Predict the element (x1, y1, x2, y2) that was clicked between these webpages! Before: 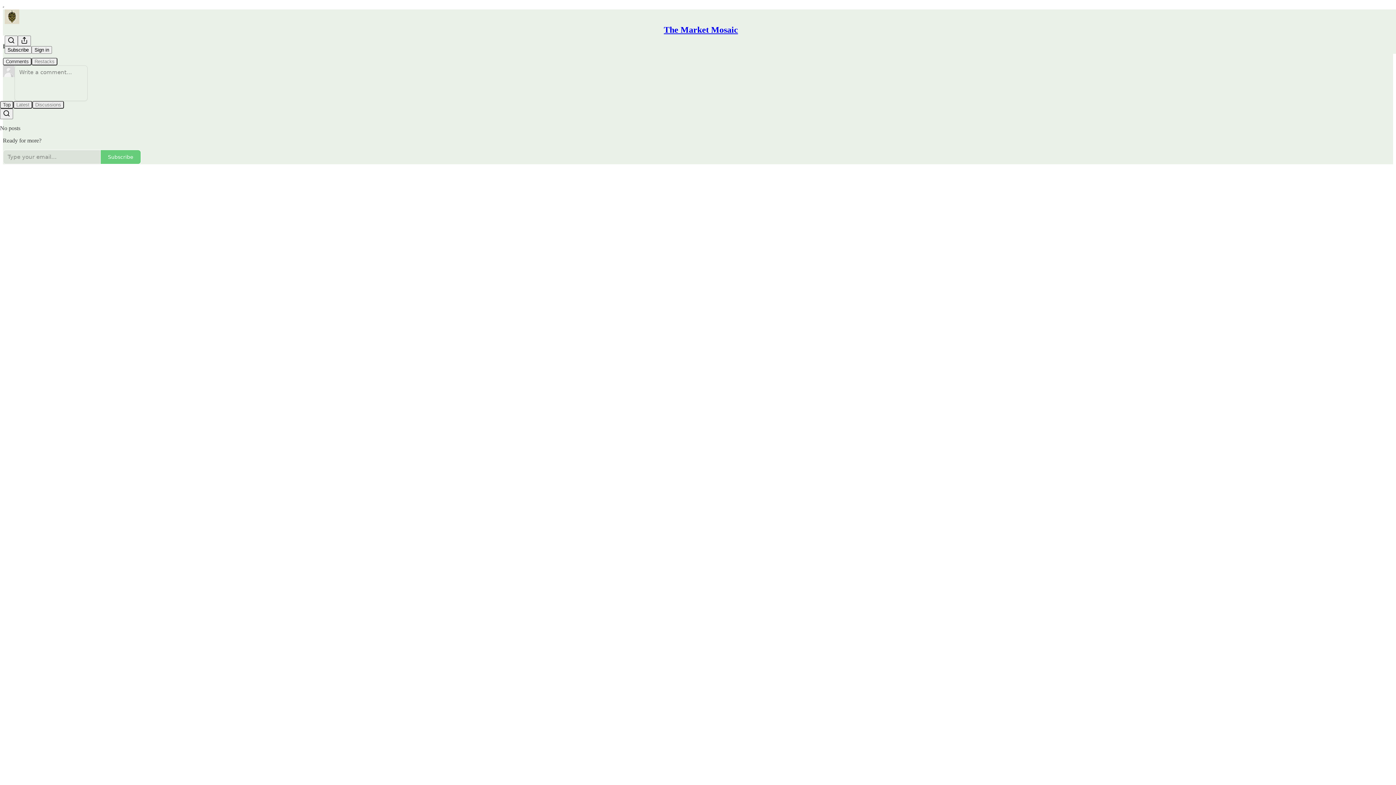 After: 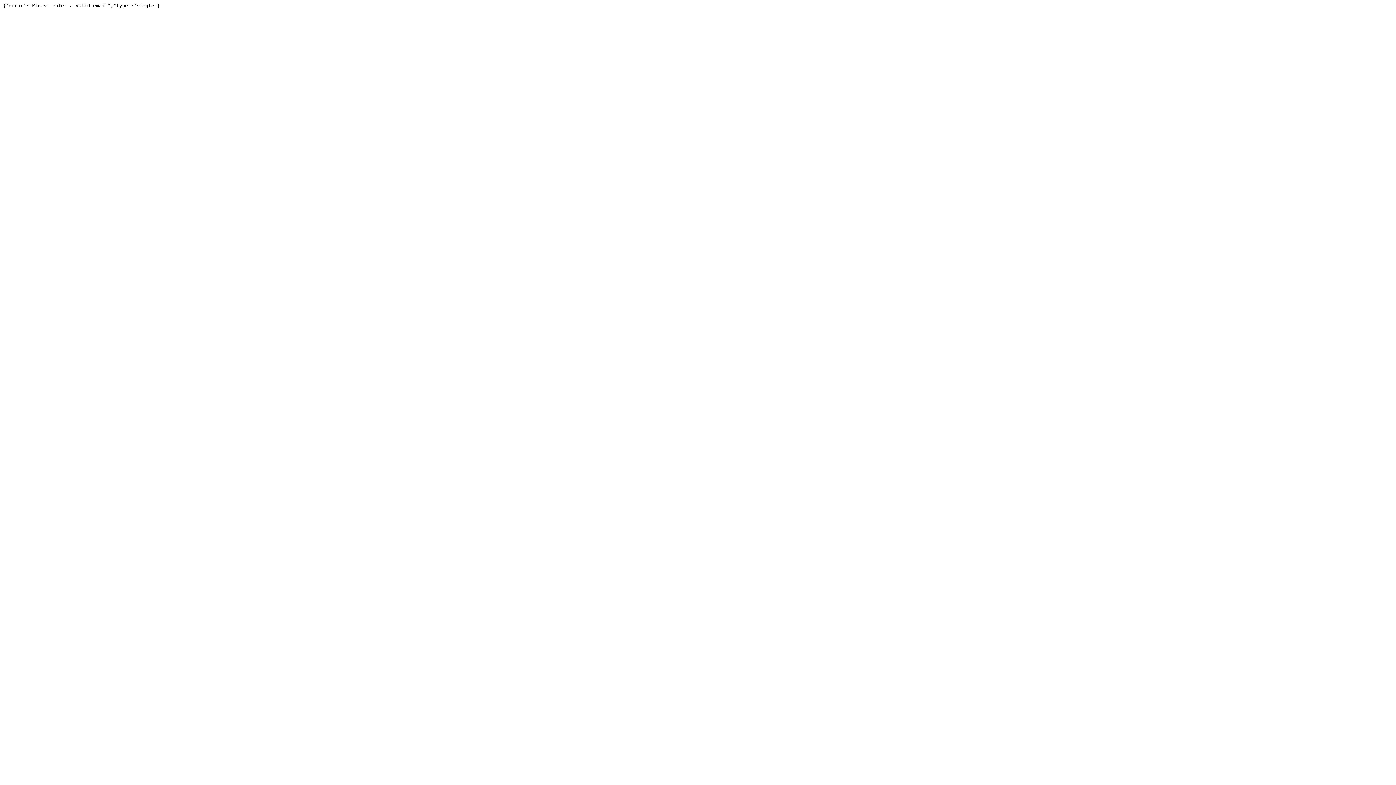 Action: label: Subscribe bbox: (100, 149, 141, 164)